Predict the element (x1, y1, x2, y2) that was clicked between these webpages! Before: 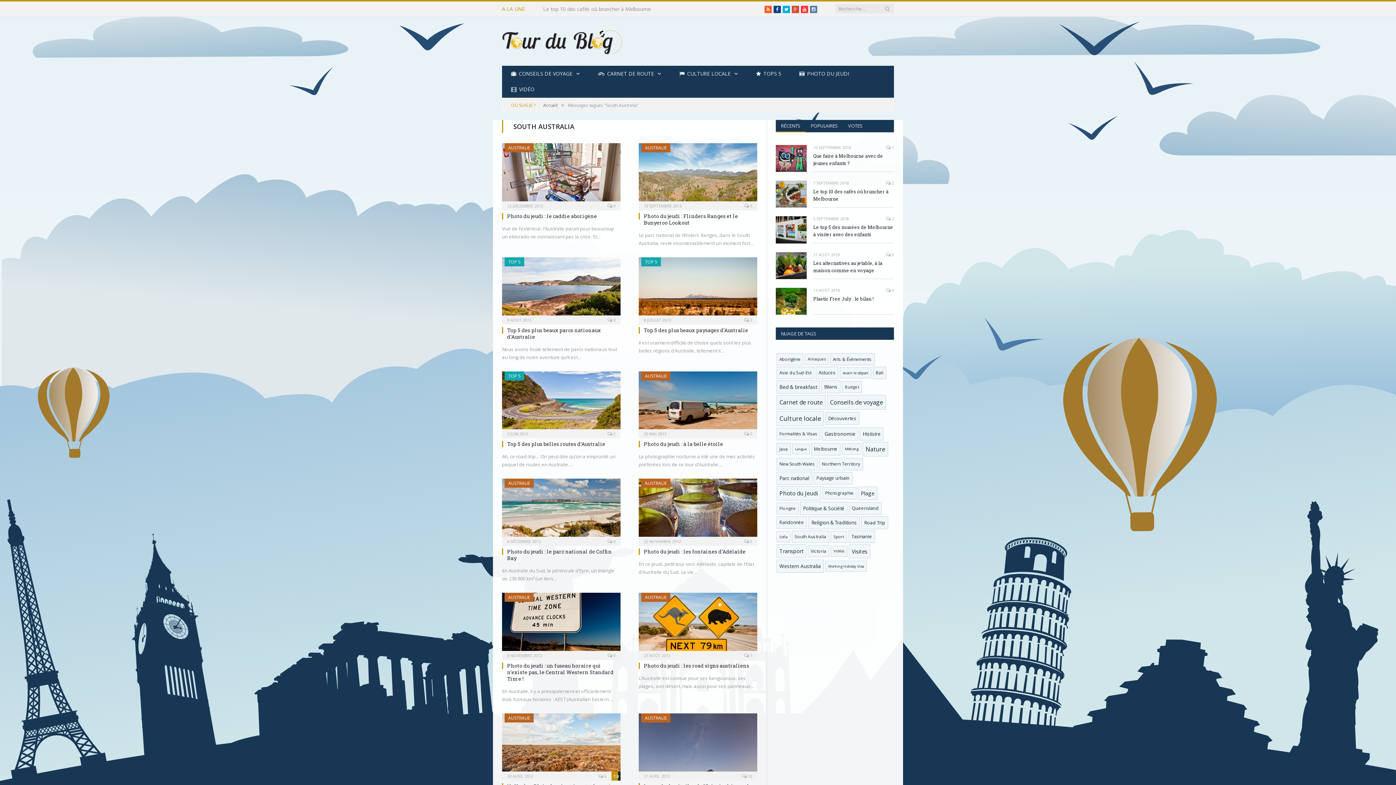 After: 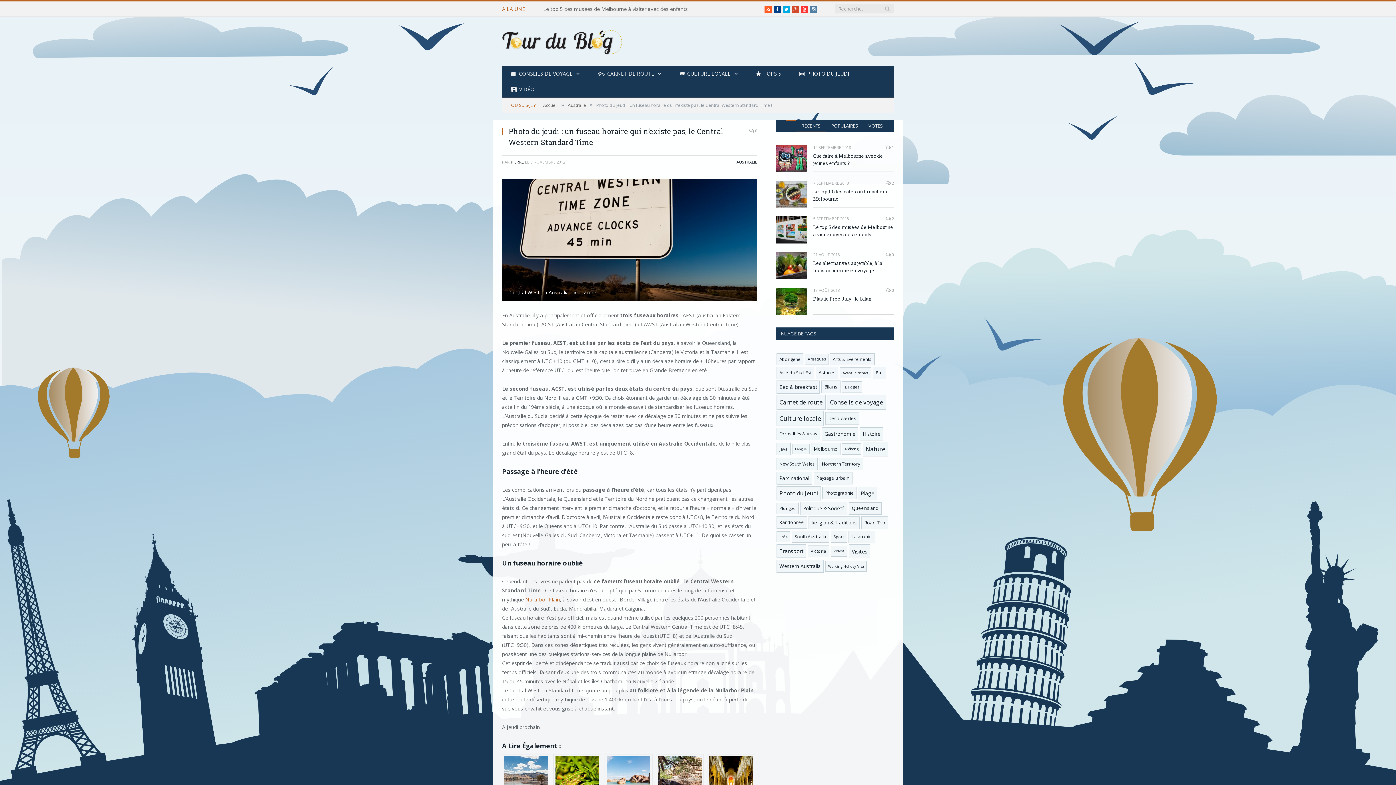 Action: bbox: (507, 662, 613, 682) label: Photo du jeudi : un fuseau horaire qui n’existe pas, le Central Western Standard Time !